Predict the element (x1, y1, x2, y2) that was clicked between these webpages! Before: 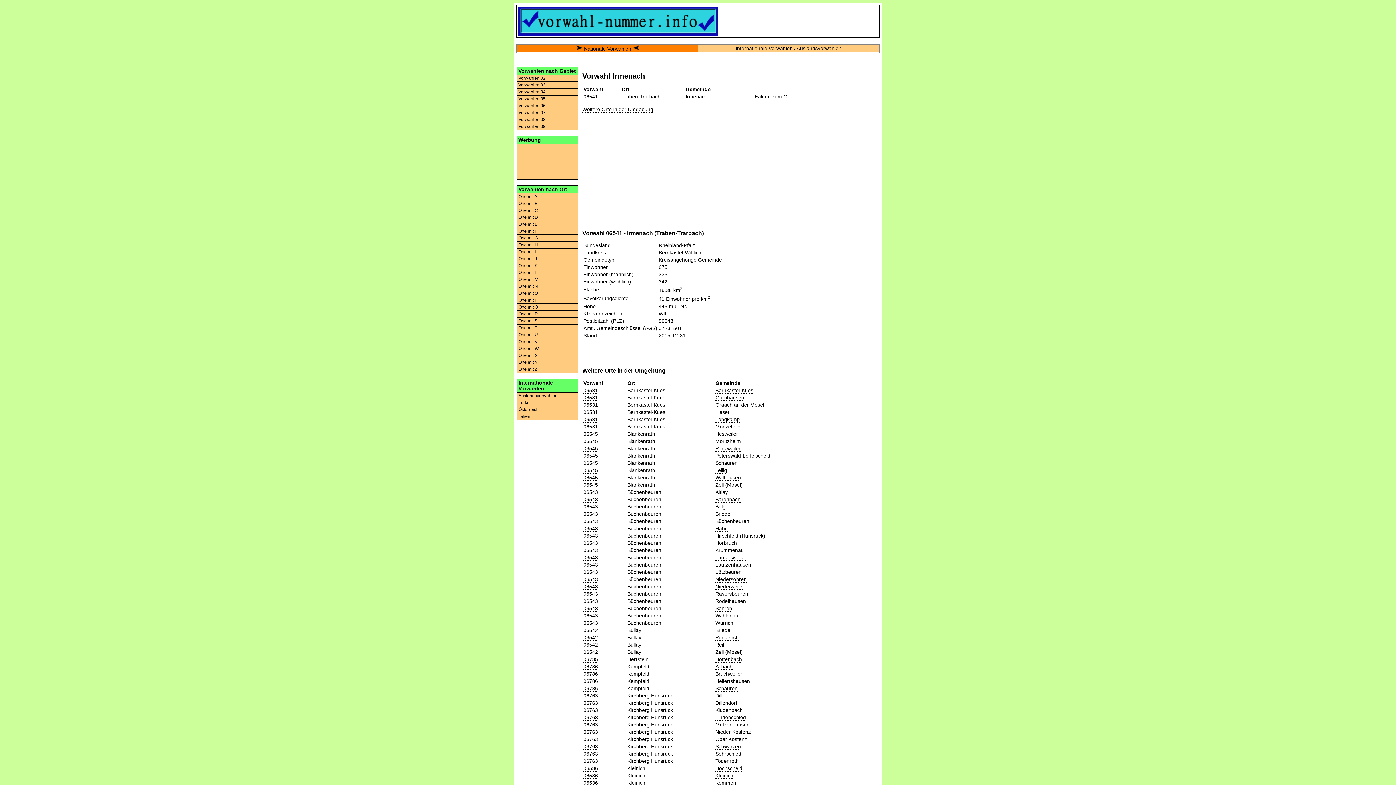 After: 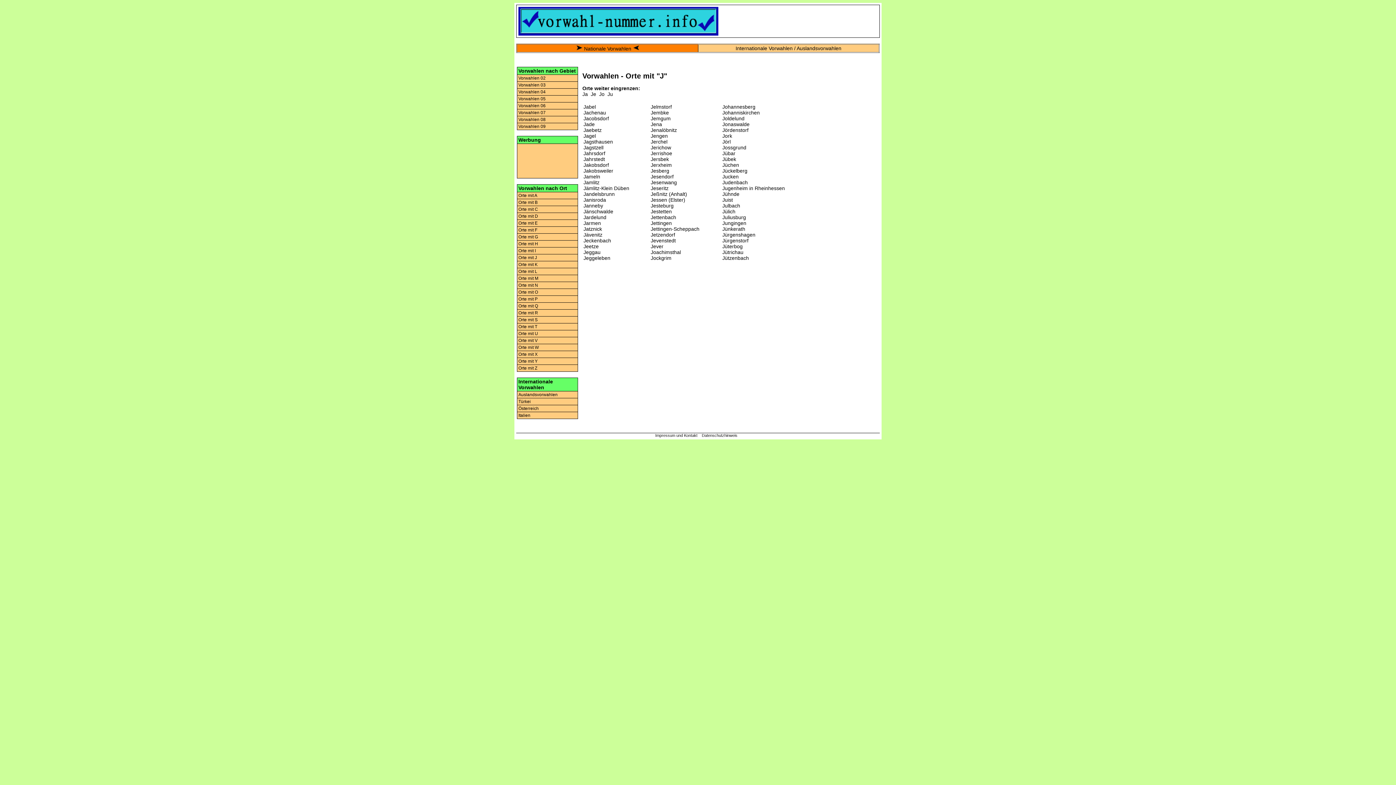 Action: label: Orte mit J bbox: (517, 255, 578, 262)